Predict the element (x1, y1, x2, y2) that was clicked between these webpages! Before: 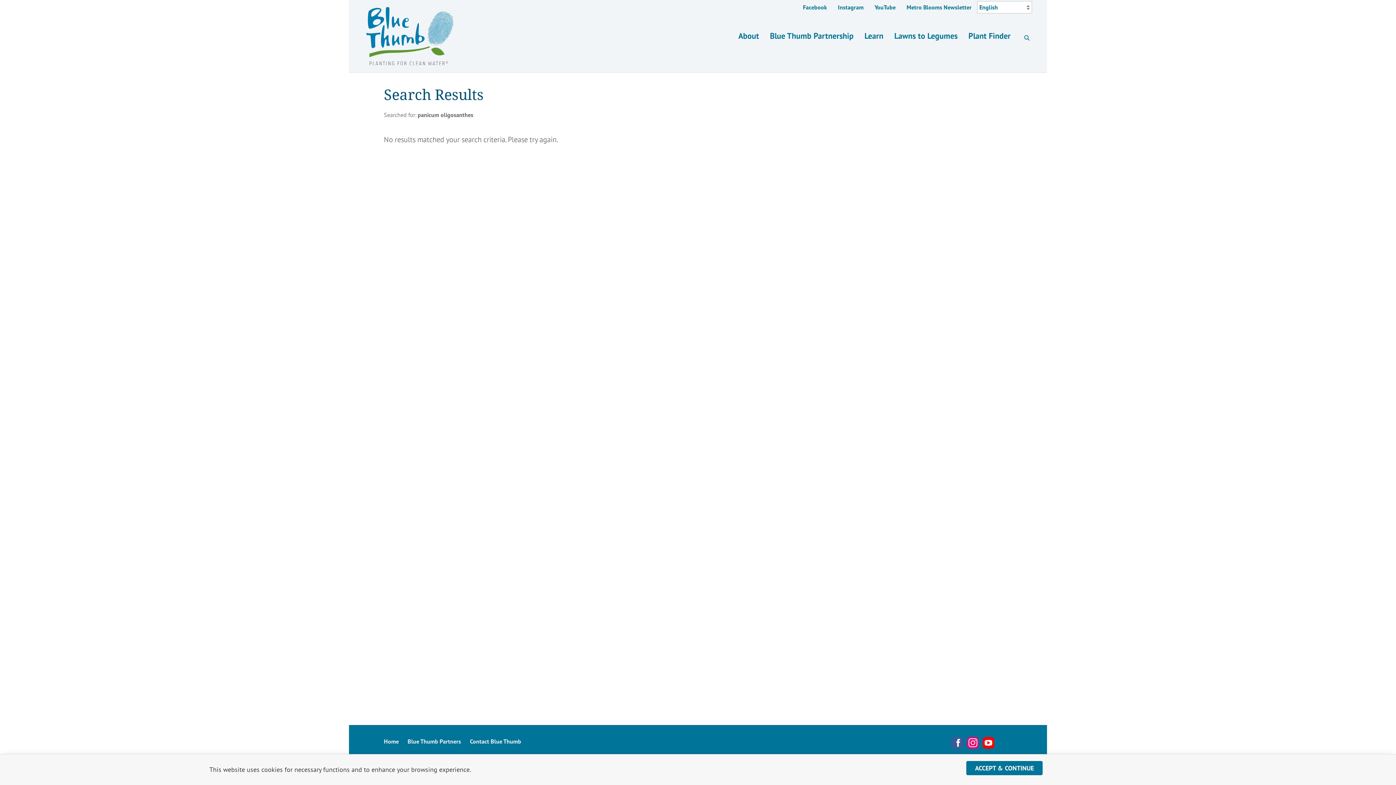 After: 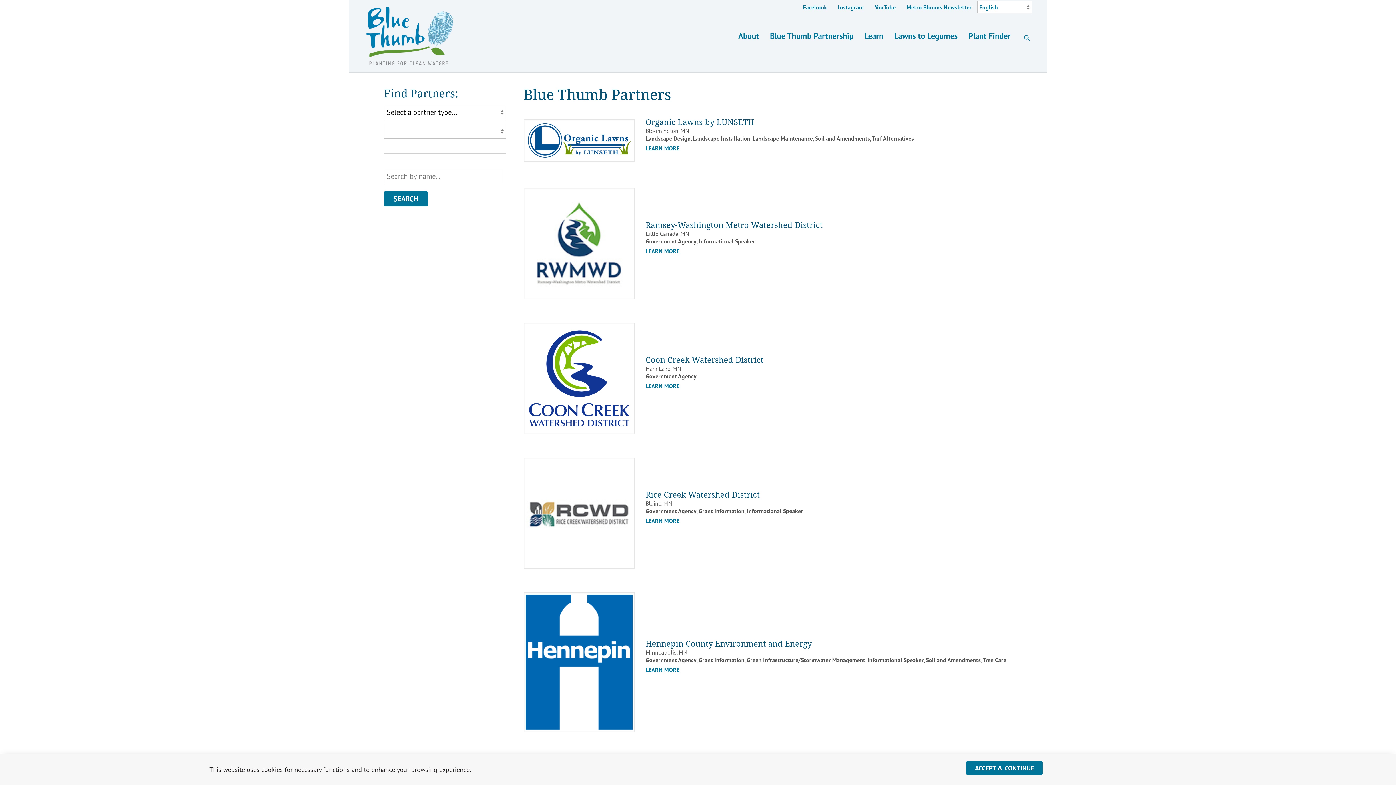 Action: label: Blue Thumb Partners bbox: (407, 738, 461, 745)